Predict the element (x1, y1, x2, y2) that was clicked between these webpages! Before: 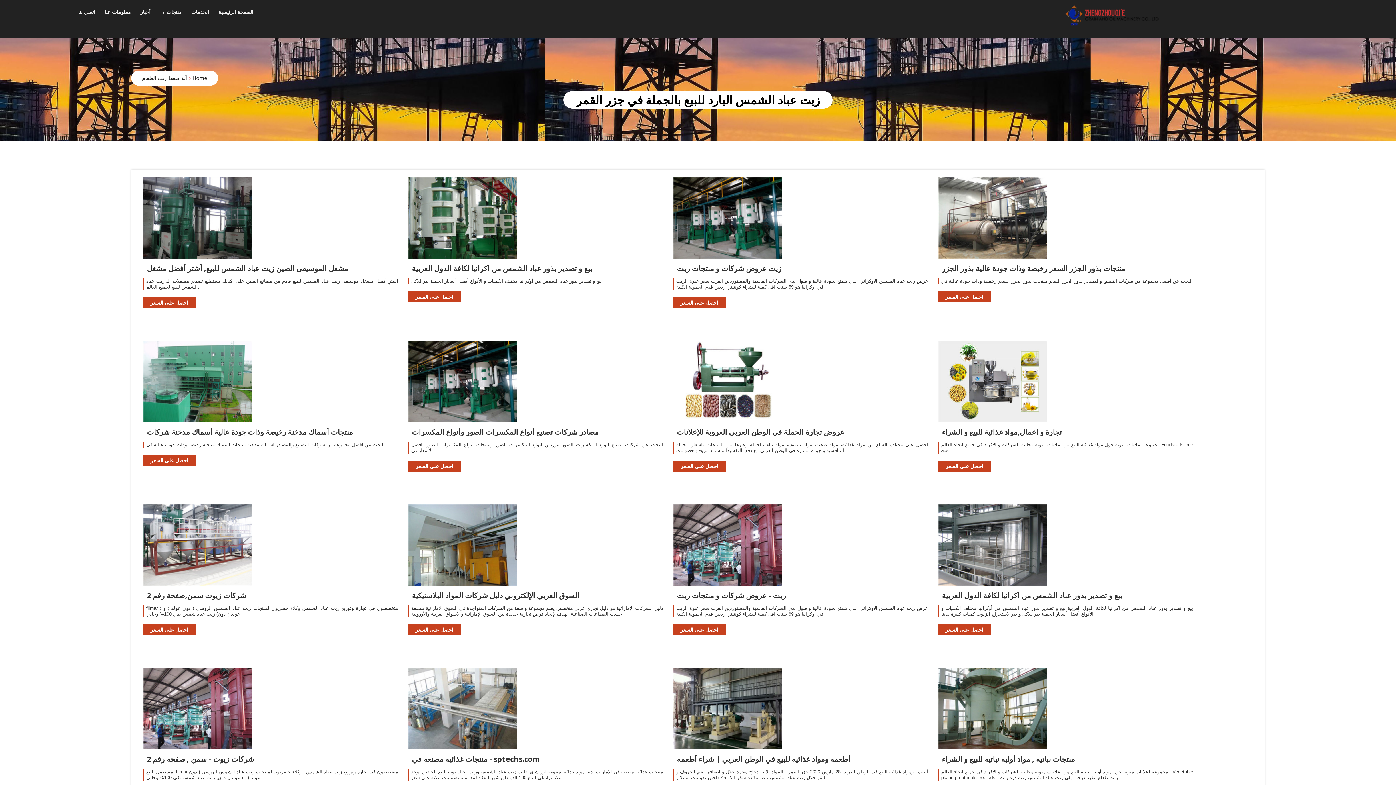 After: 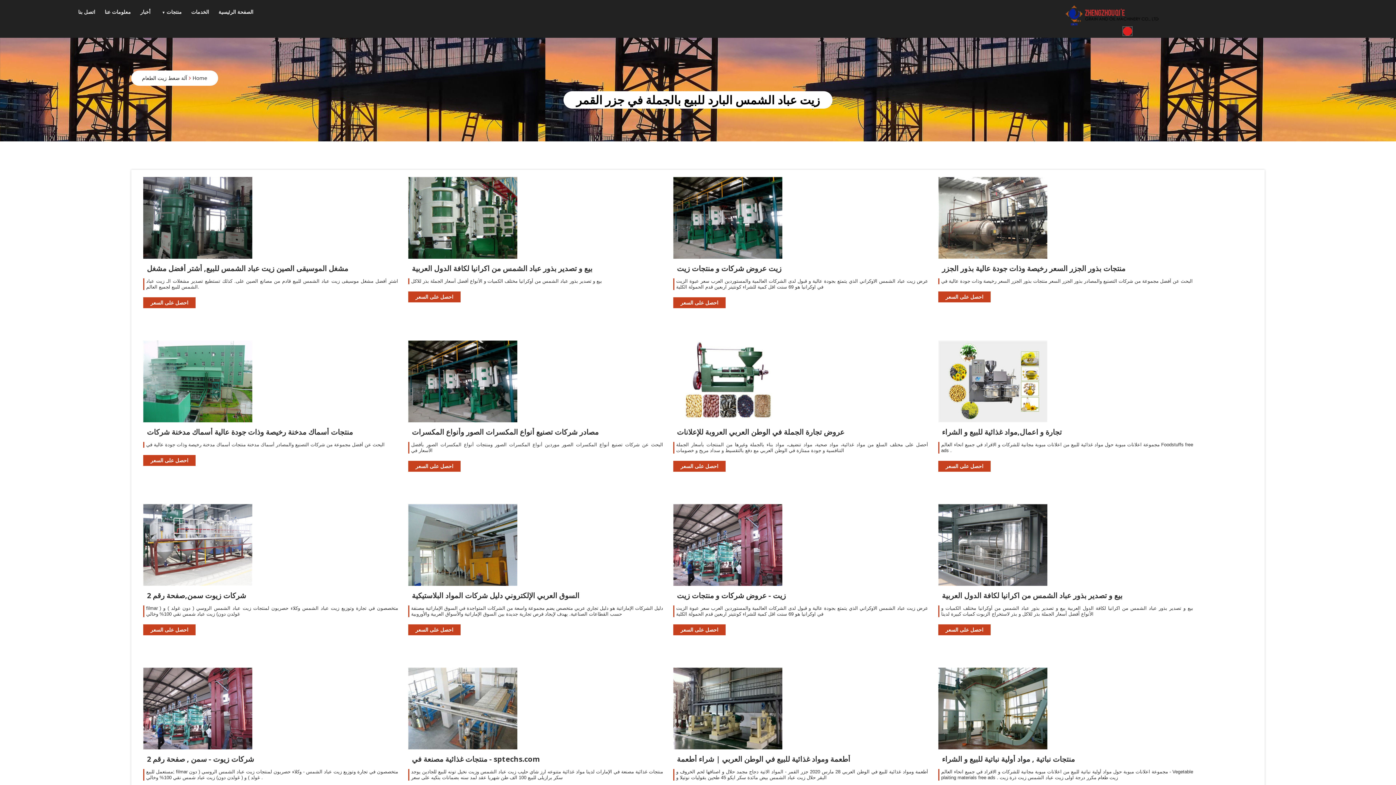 Action: bbox: (1123, 26, 1132, 35)